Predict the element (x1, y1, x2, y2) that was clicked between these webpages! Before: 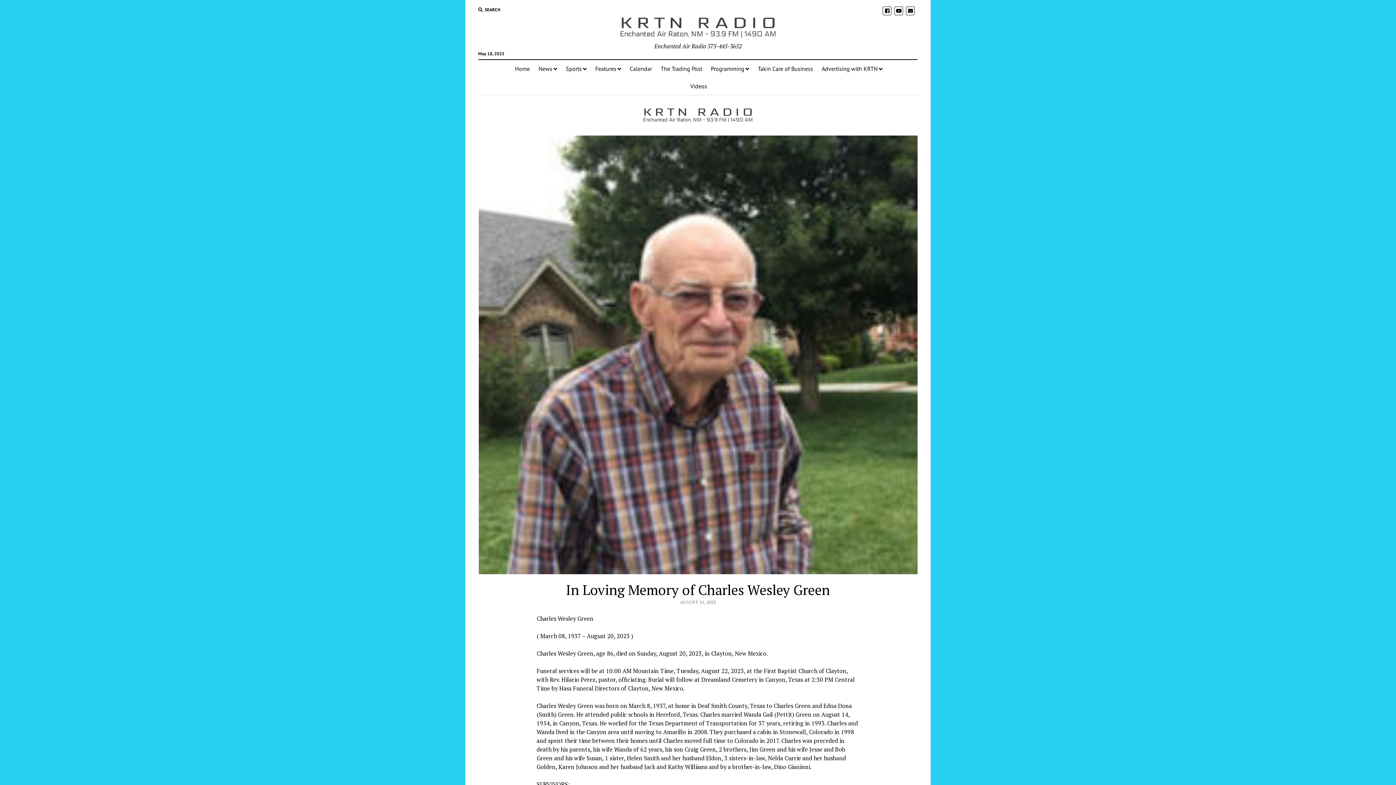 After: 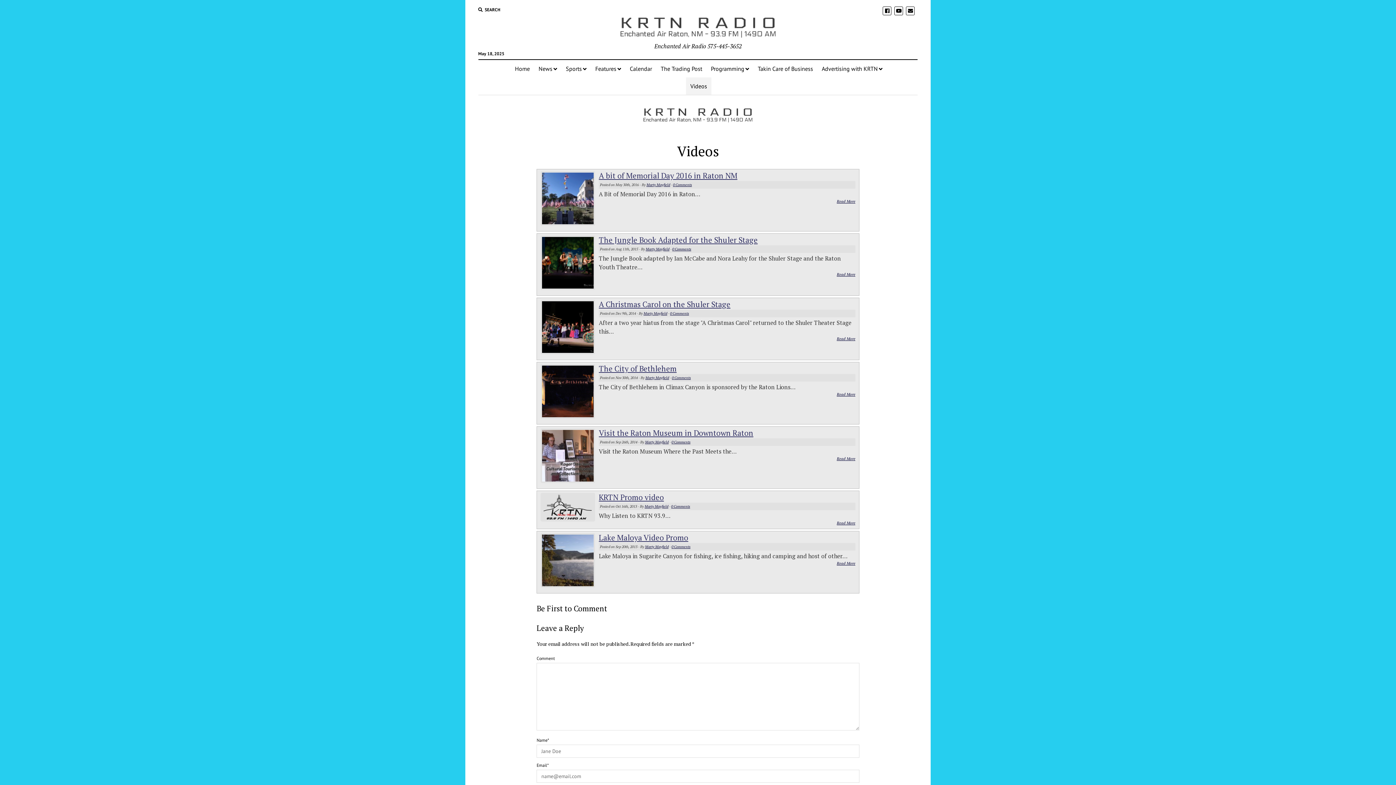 Action: bbox: (686, 77, 711, 94) label: Videos